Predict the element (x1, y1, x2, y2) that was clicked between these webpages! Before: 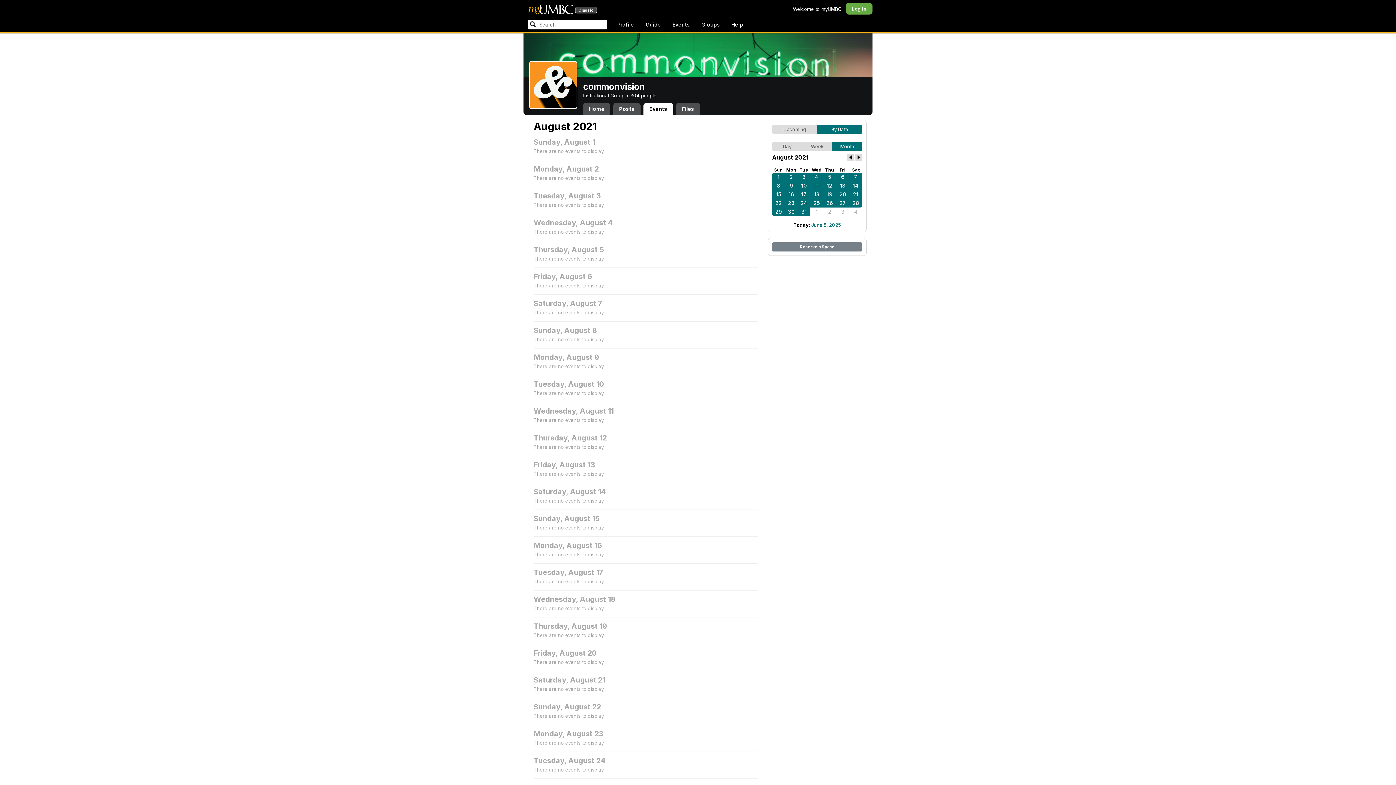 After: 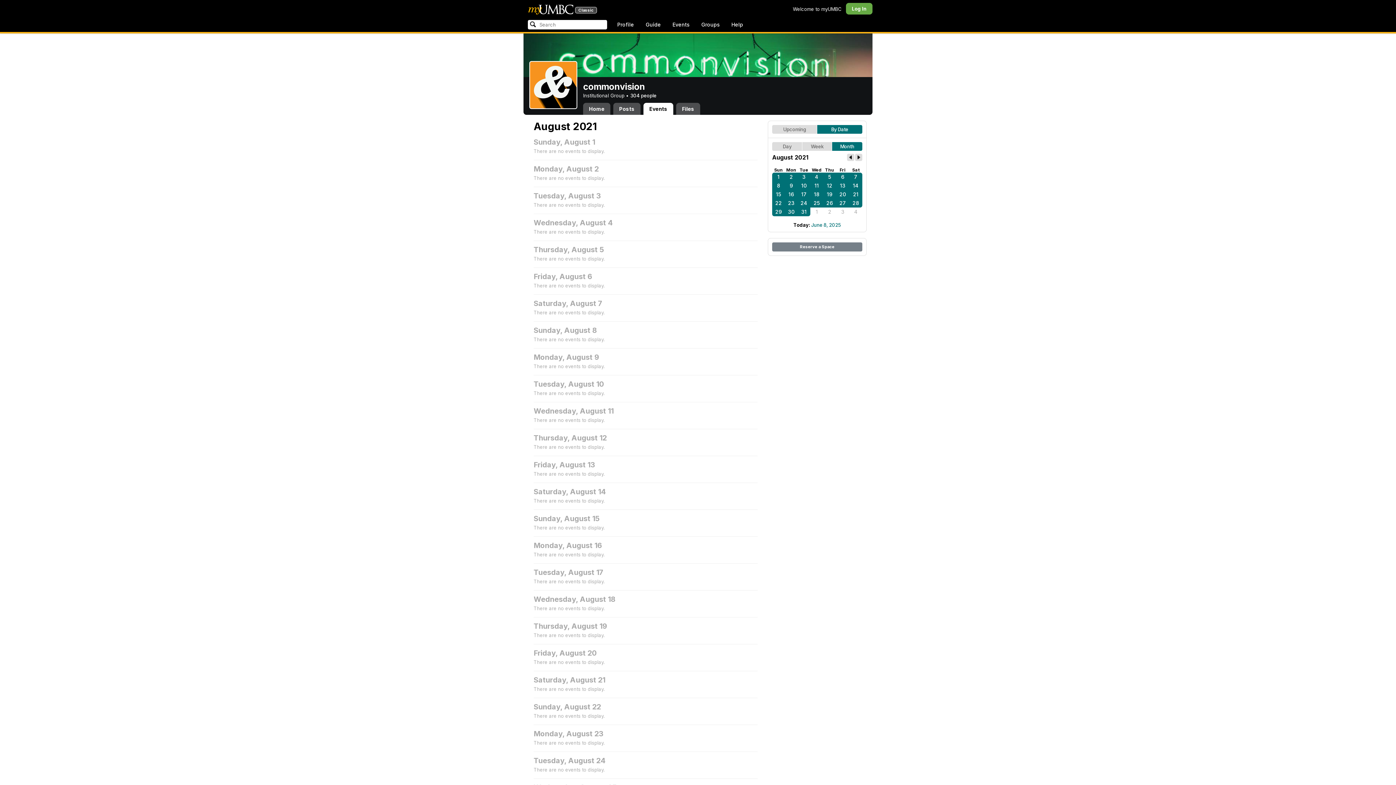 Action: label: 22 bbox: (772, 198, 785, 207)